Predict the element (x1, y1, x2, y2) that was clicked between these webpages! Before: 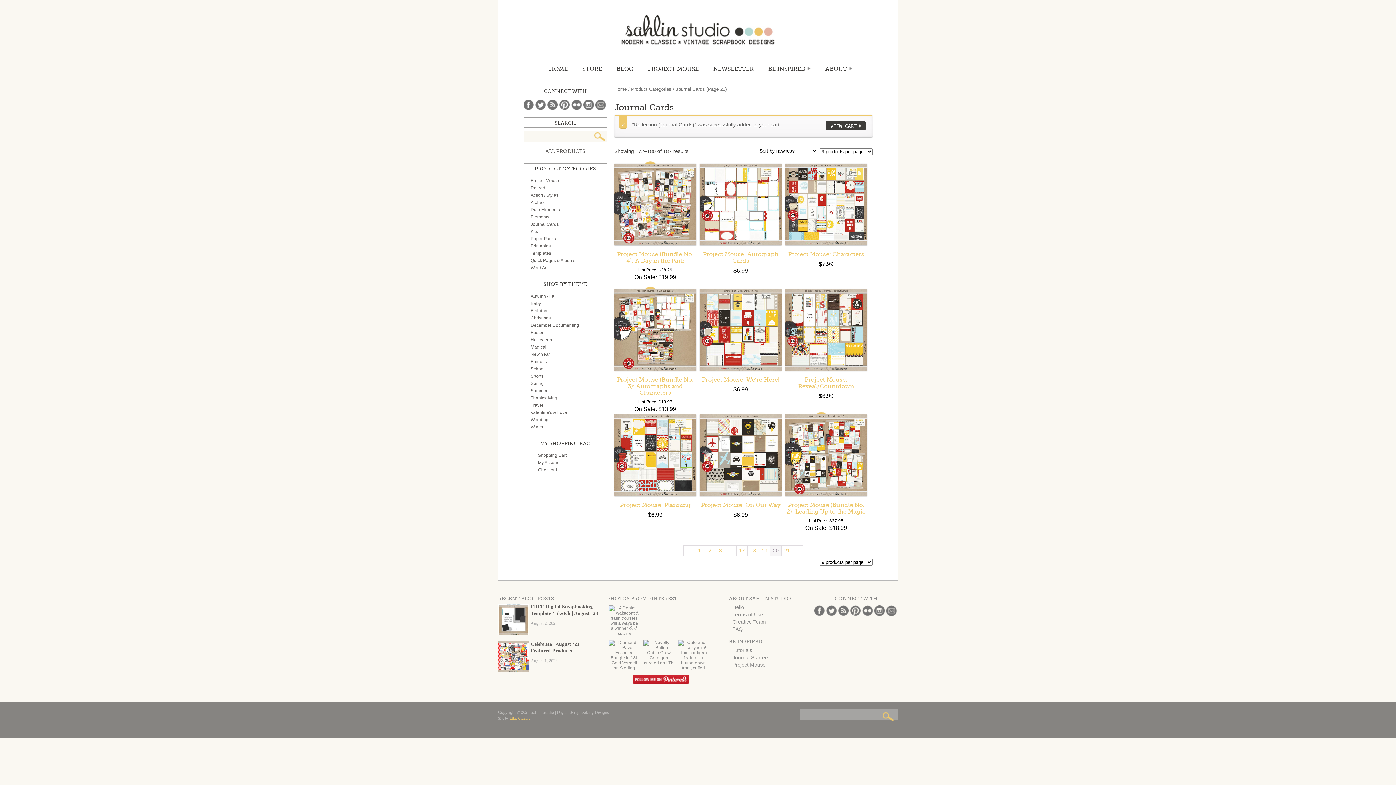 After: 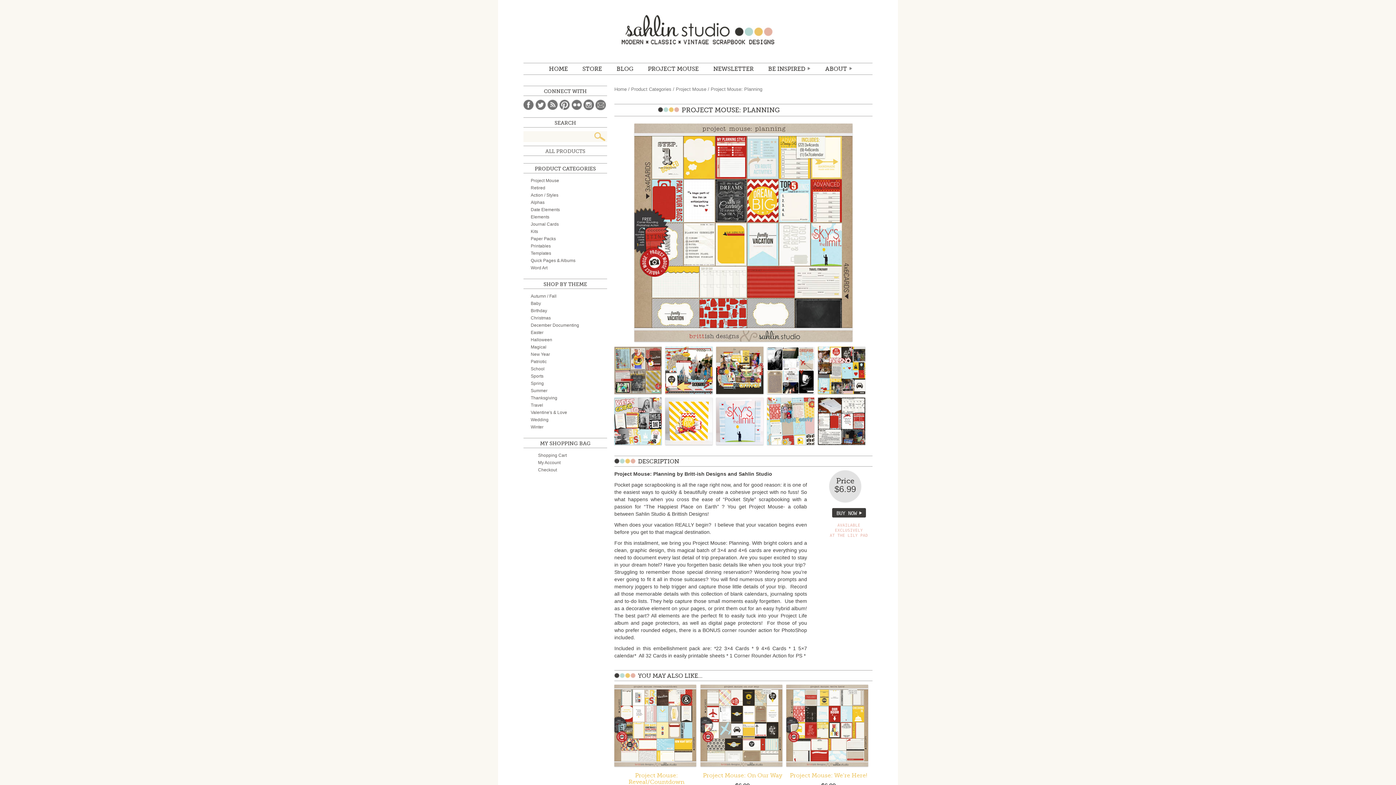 Action: label: Project Mouse: Planning
$6.99 bbox: (614, 414, 696, 518)